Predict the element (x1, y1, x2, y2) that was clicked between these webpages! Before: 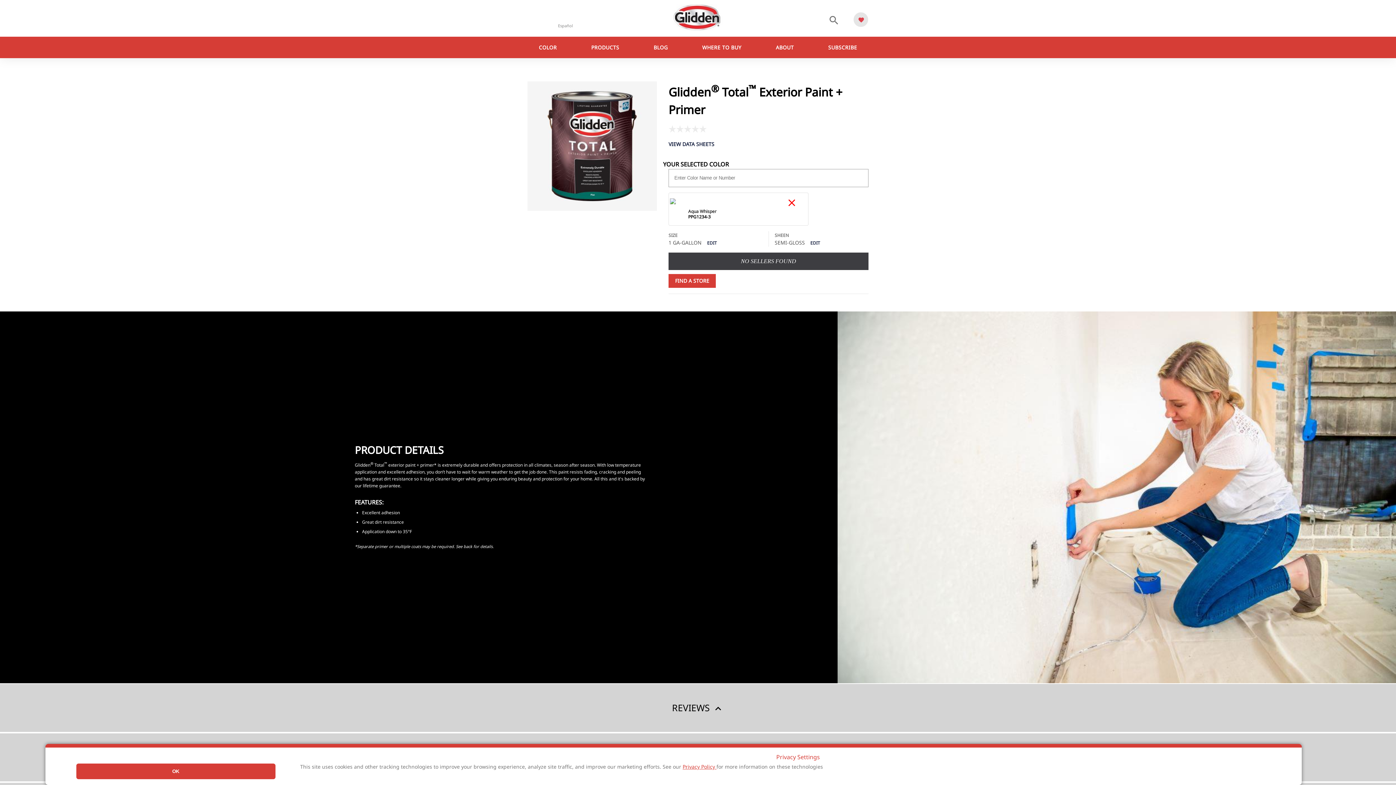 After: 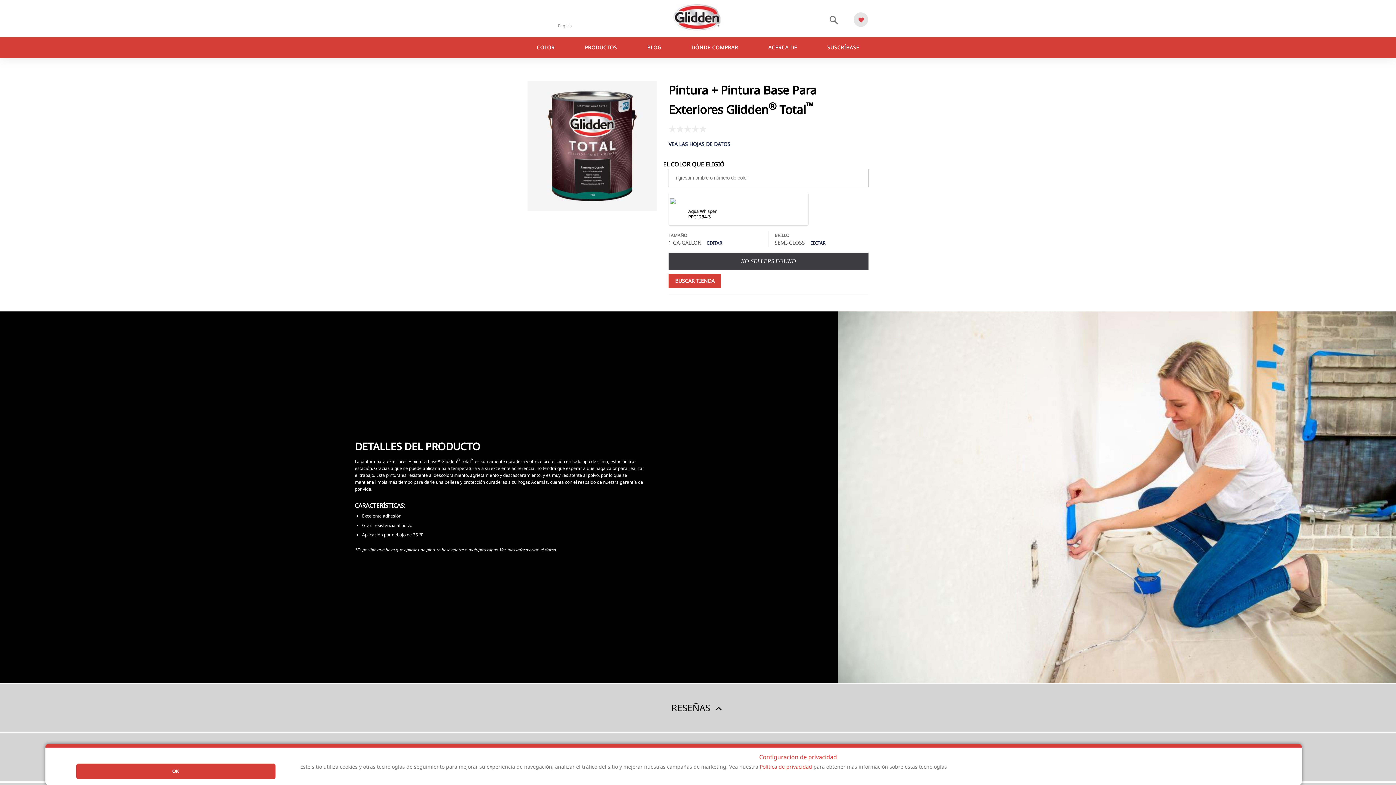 Action: label: Español bbox: (558, 20, 573, 30)